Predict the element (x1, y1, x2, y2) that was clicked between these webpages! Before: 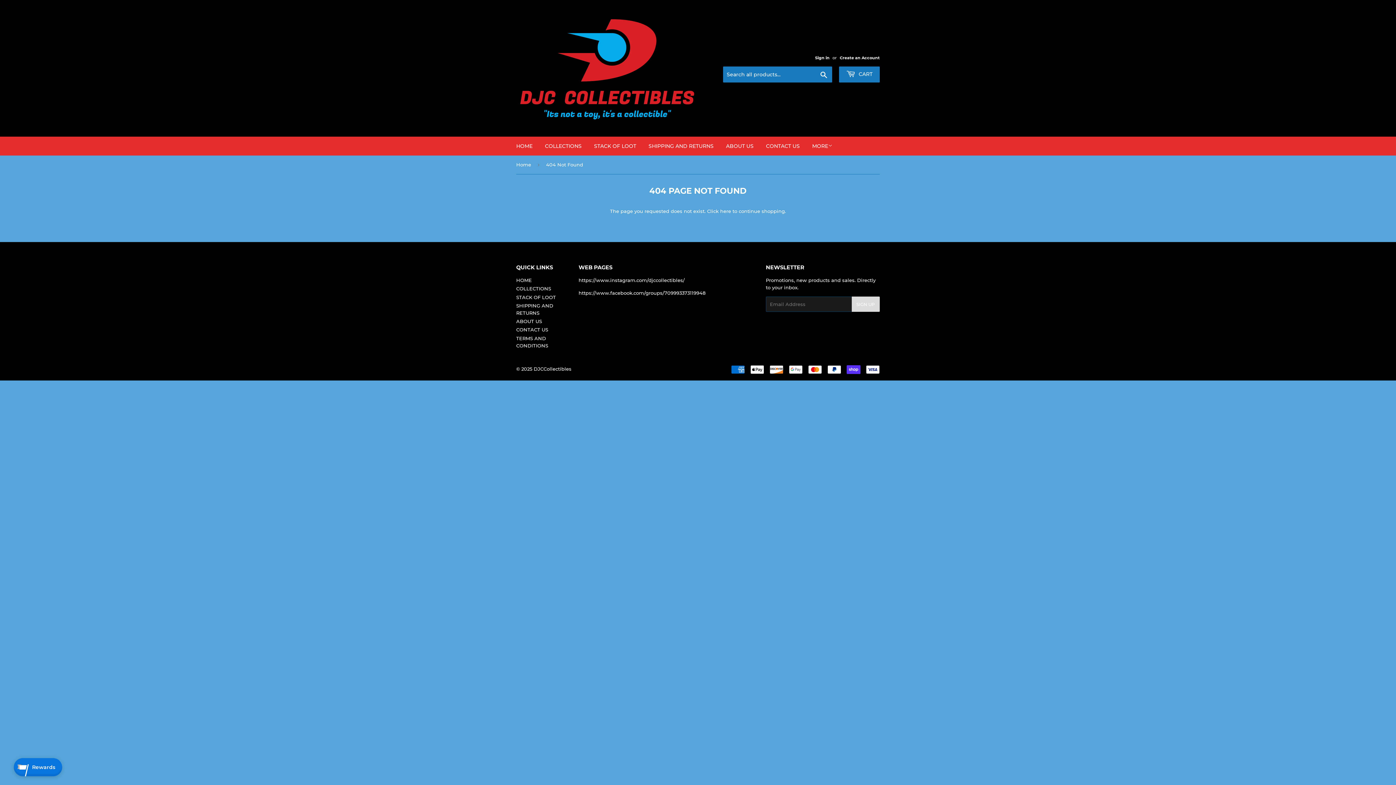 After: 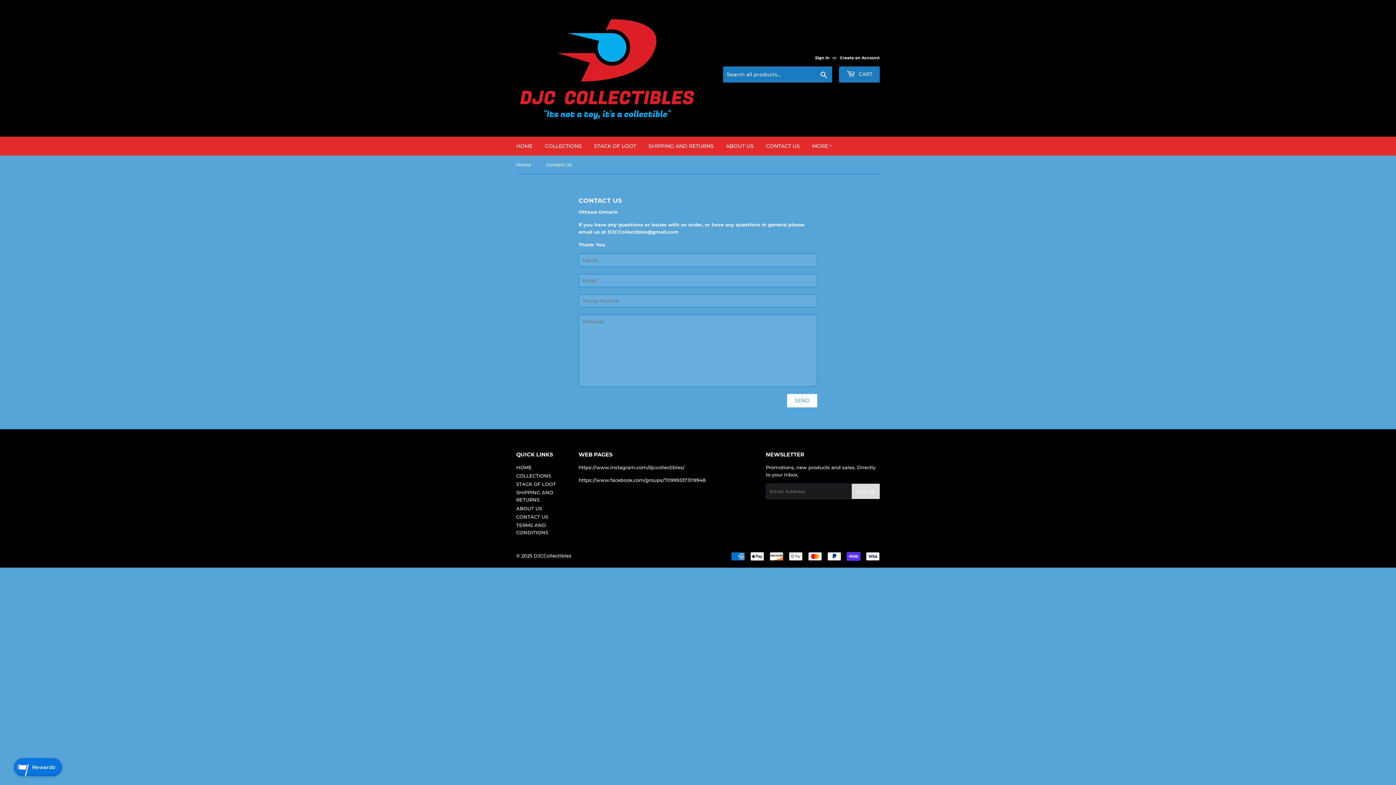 Action: bbox: (516, 327, 548, 332) label: CONTACT US